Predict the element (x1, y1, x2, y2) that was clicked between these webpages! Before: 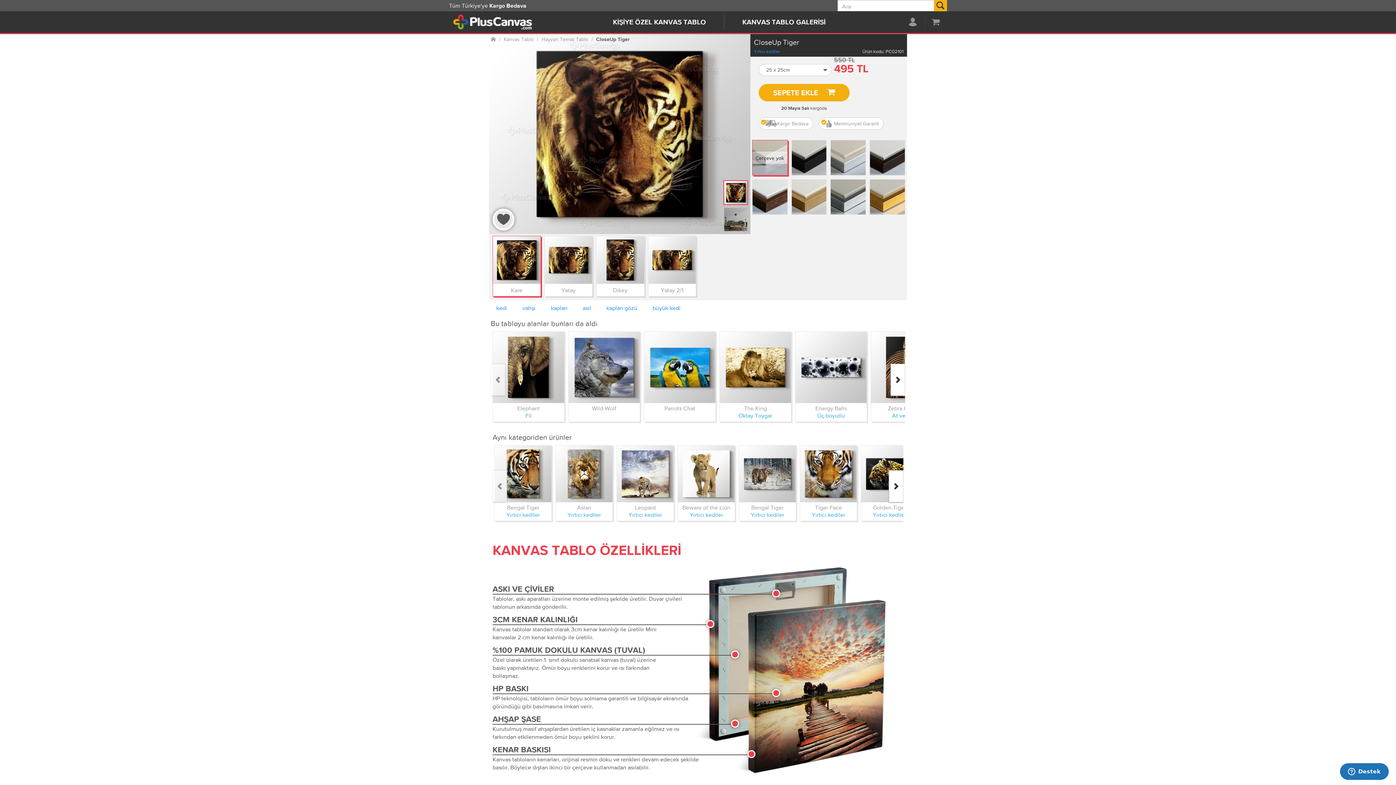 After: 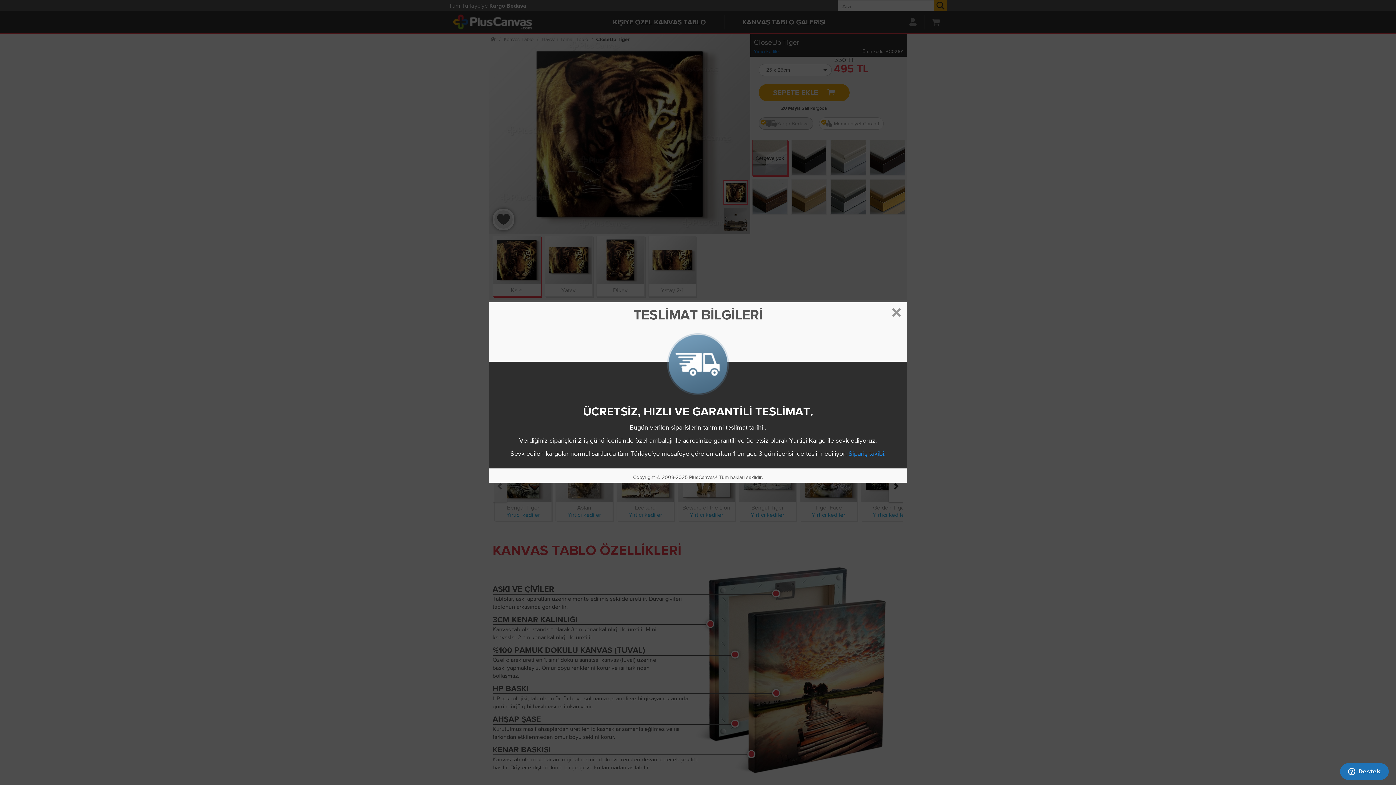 Action: bbox: (758, 117, 813, 129) label: Kargo Bedava